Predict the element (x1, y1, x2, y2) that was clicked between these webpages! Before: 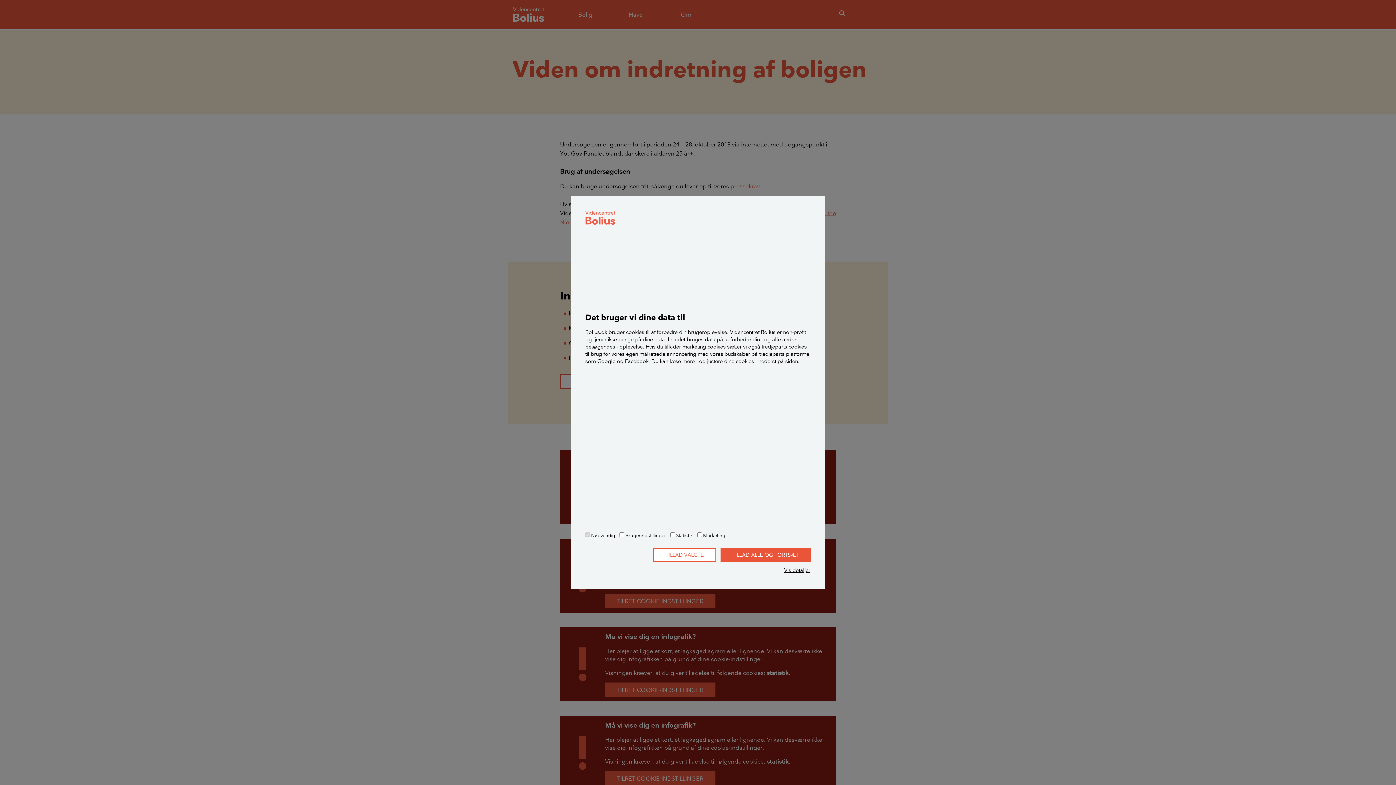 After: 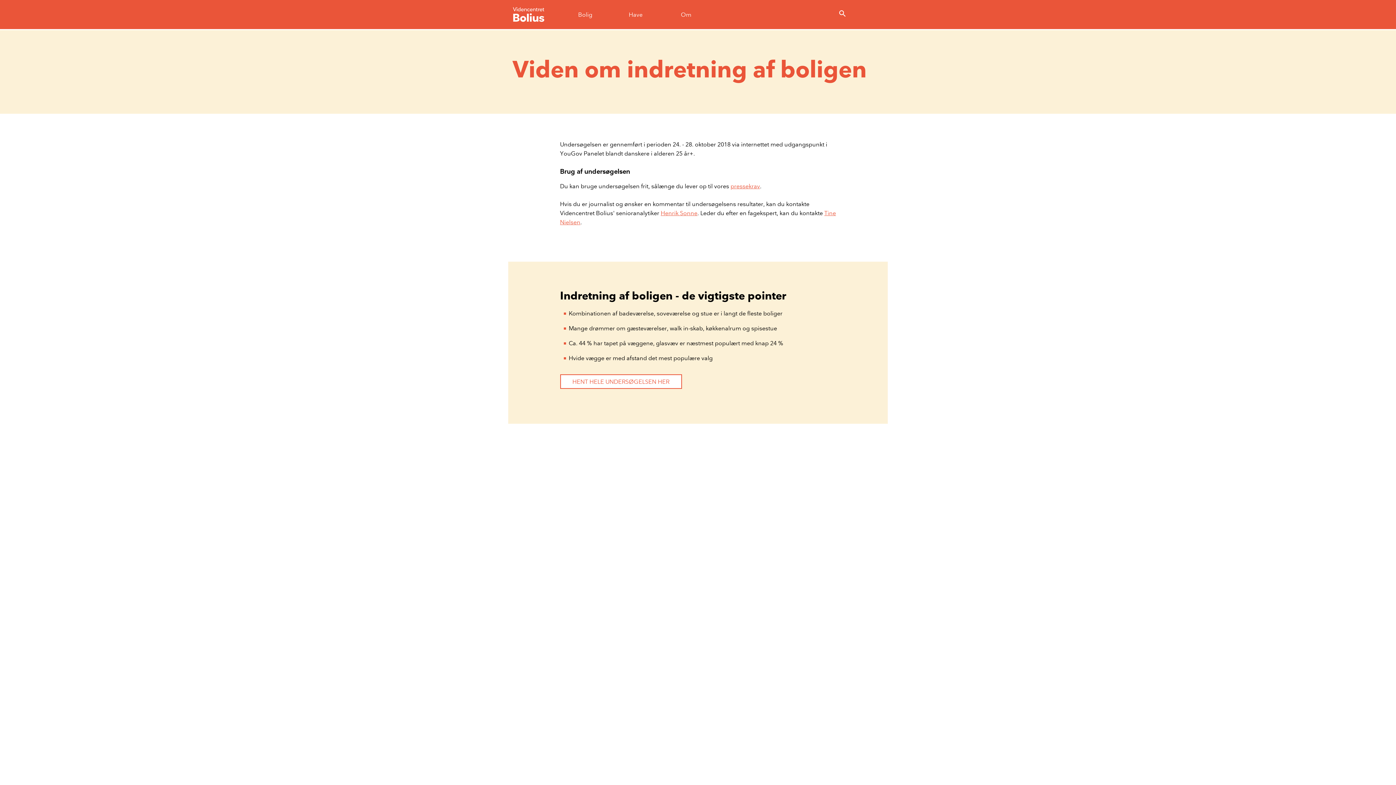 Action: label: TILLAD ALLE OG FORTSÆT bbox: (720, 548, 810, 562)